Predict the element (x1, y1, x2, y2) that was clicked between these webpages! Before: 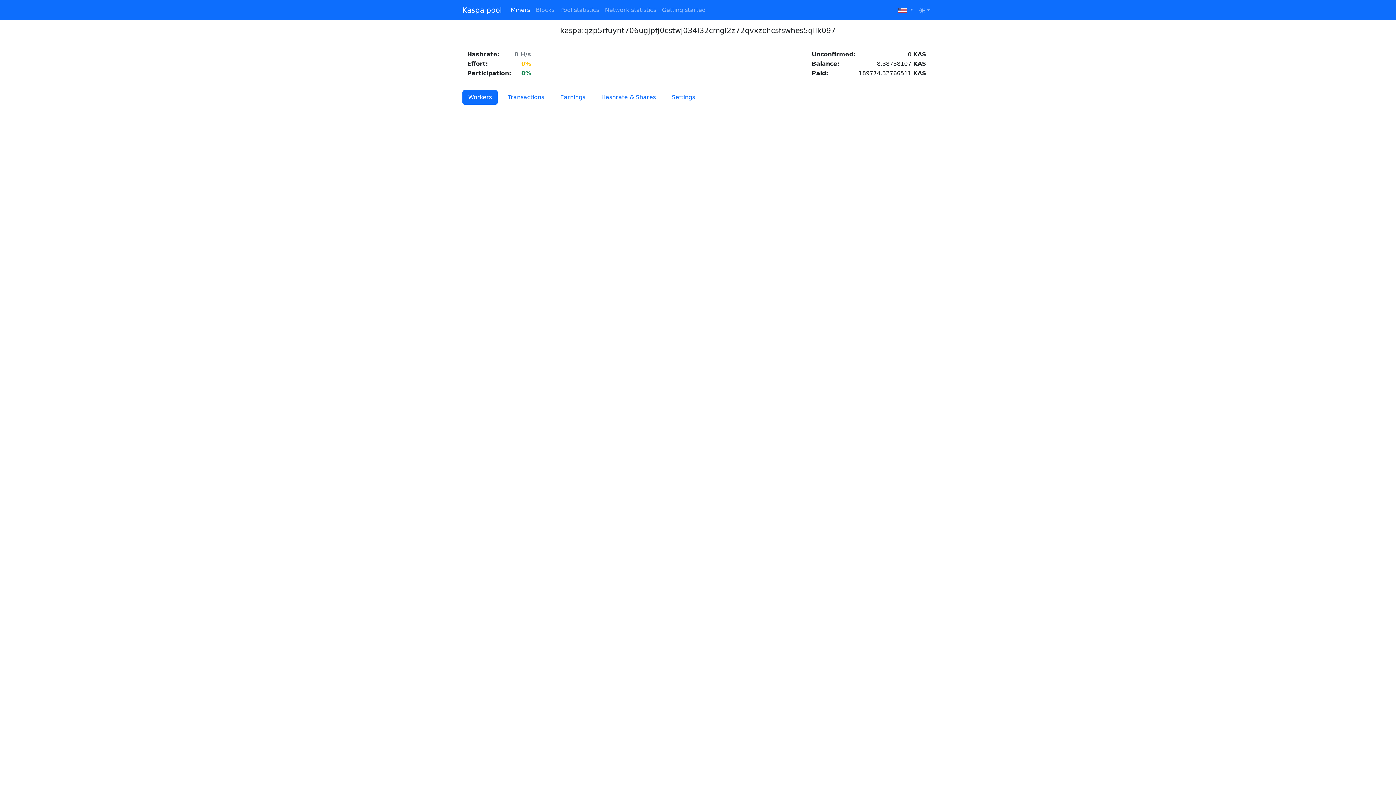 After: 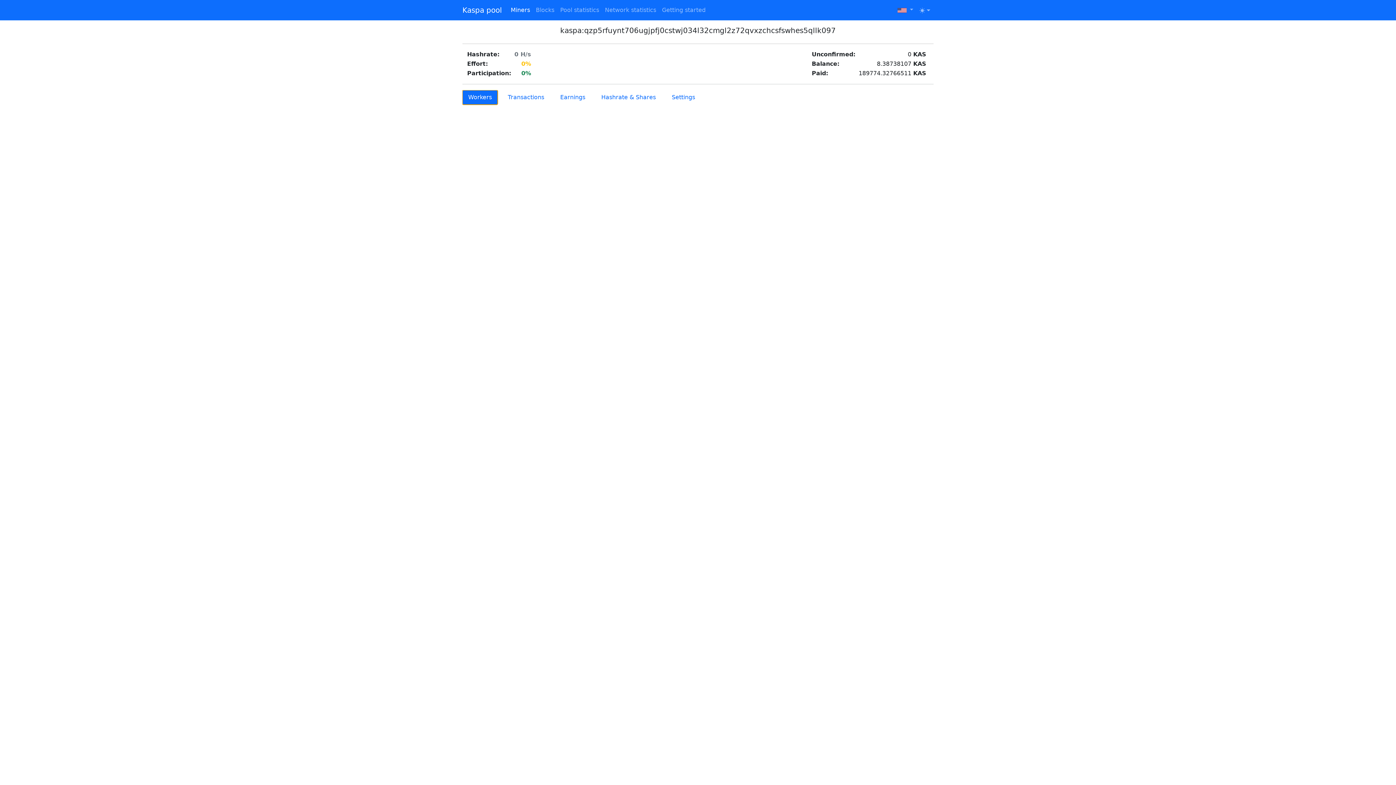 Action: bbox: (462, 90, 497, 104) label: Workers